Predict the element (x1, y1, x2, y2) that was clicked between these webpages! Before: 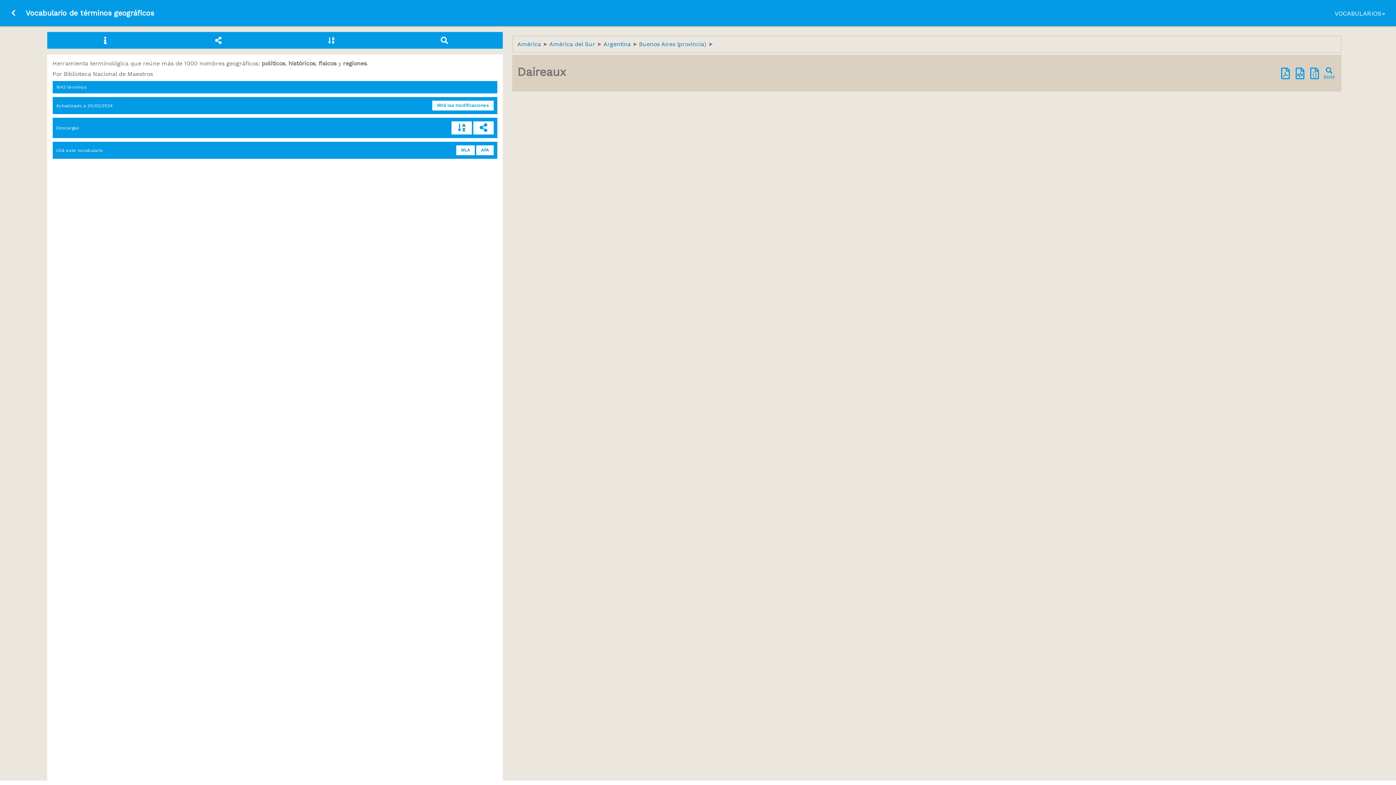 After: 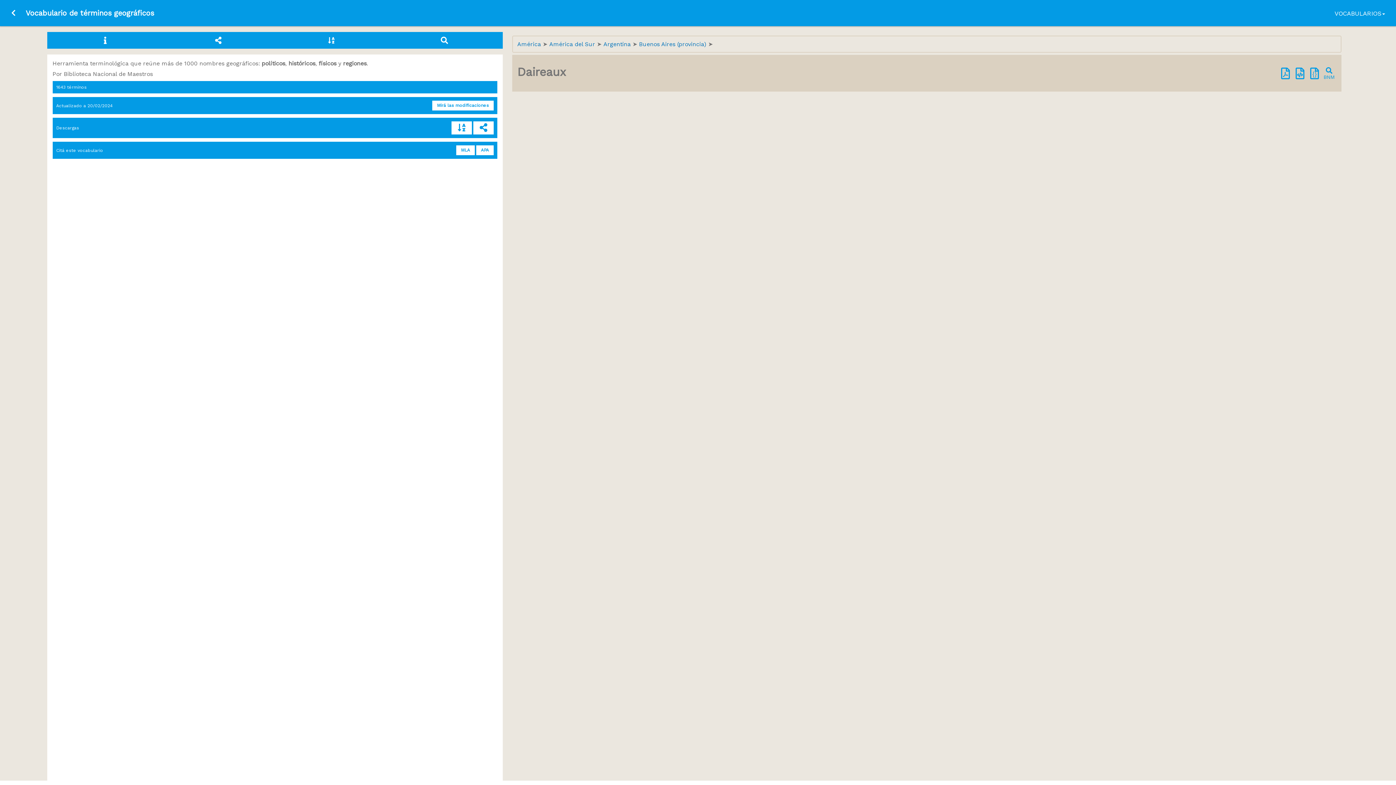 Action: bbox: (1293, 67, 1307, 79)